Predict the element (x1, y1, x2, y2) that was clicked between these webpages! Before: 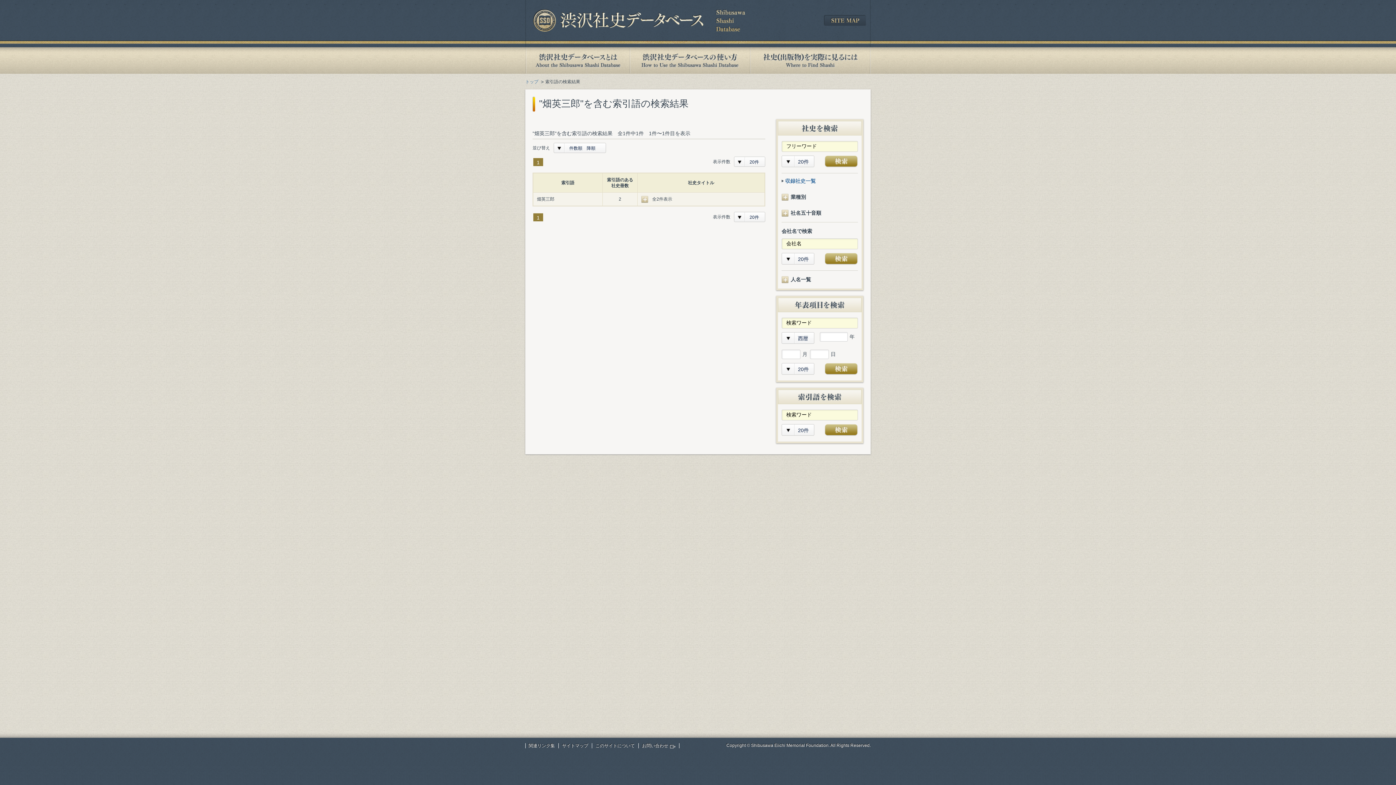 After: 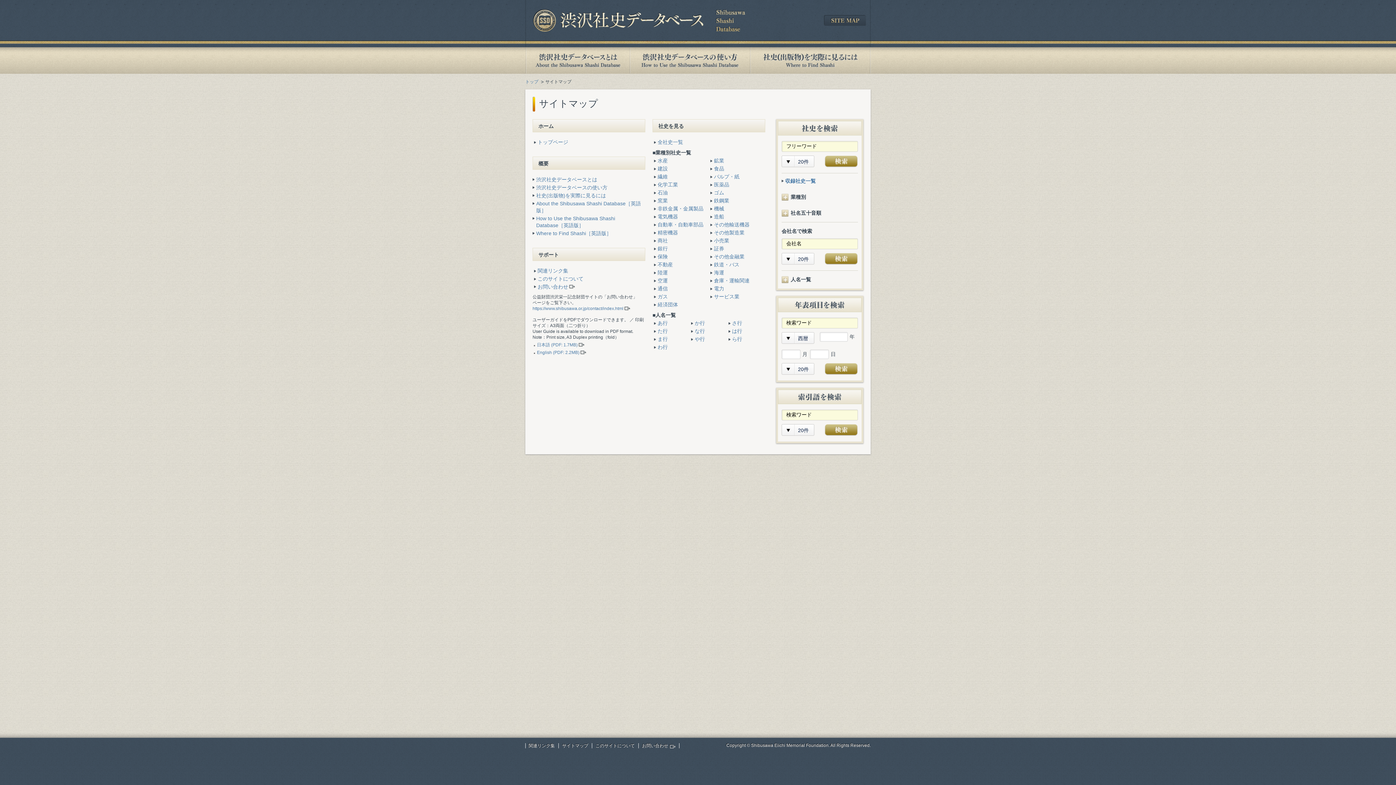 Action: label: サイトマップ bbox: (562, 743, 588, 748)